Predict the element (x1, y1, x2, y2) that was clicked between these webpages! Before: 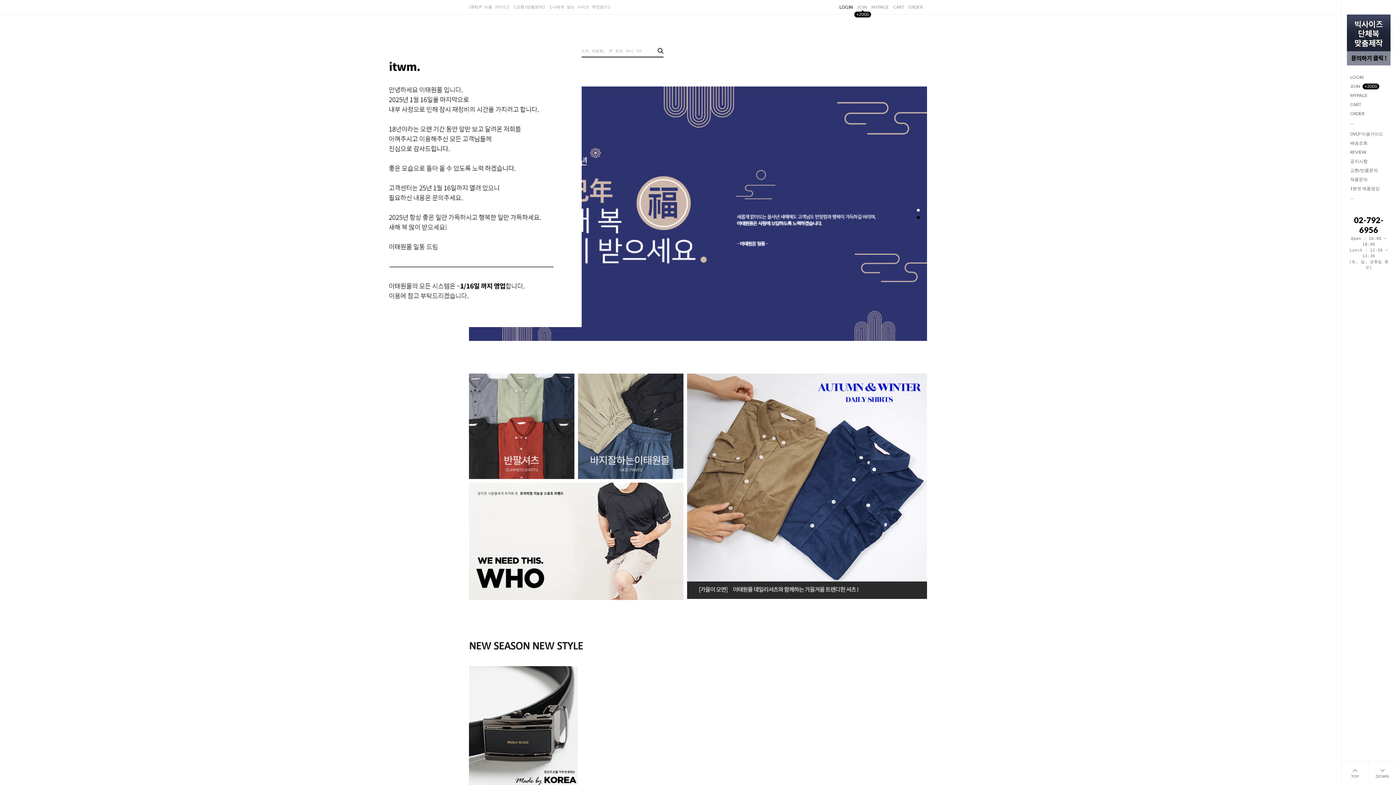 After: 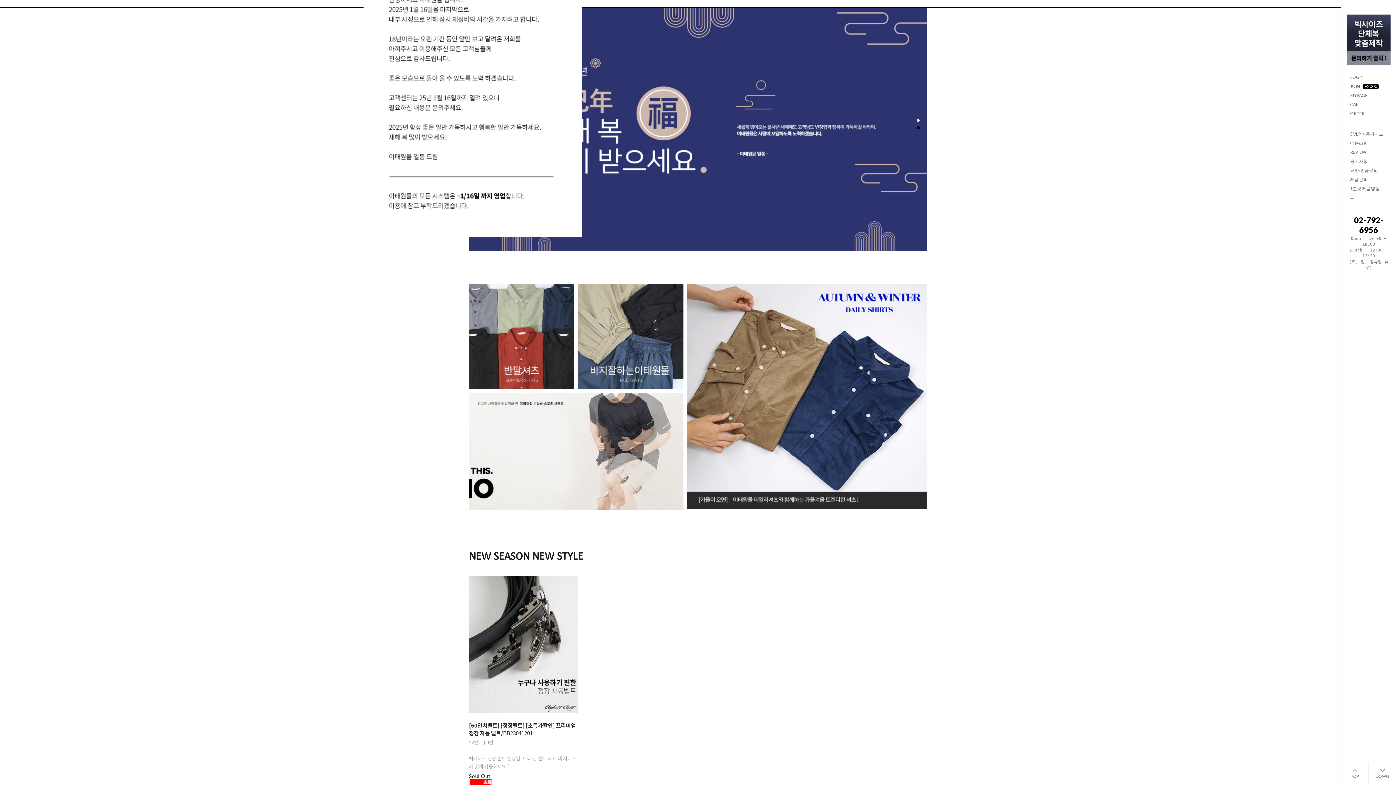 Action: bbox: (469, 666, 578, 875) label: [60인치벨트] [정장벨트] [초특가할인] 프리미엄 정장 자동 벨트/BB23041201

52인치,60인치

빅사이즈 정장 벨트 신상입고! 더 긴 벨트 사서 내 사이즈게 맞게 사용하세요 :)

Sold Out